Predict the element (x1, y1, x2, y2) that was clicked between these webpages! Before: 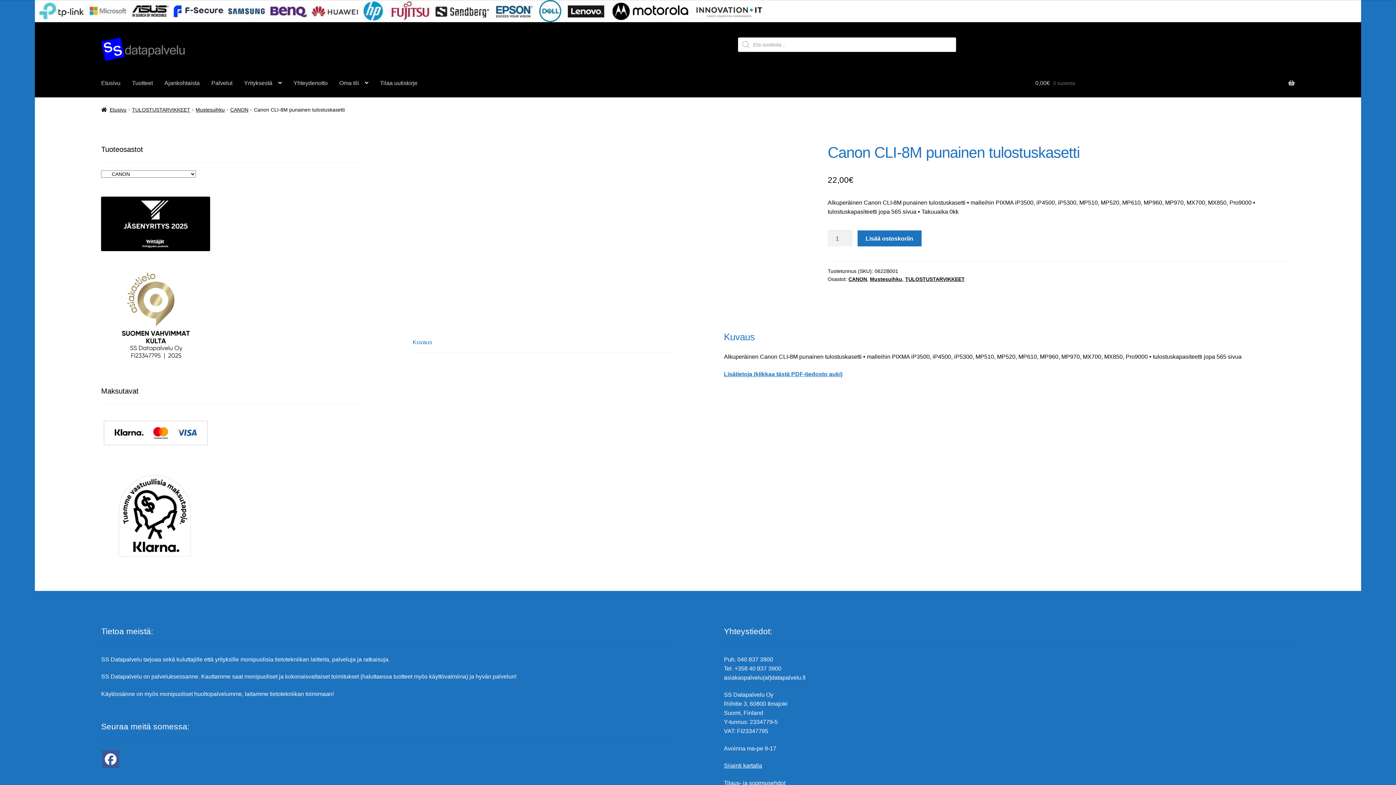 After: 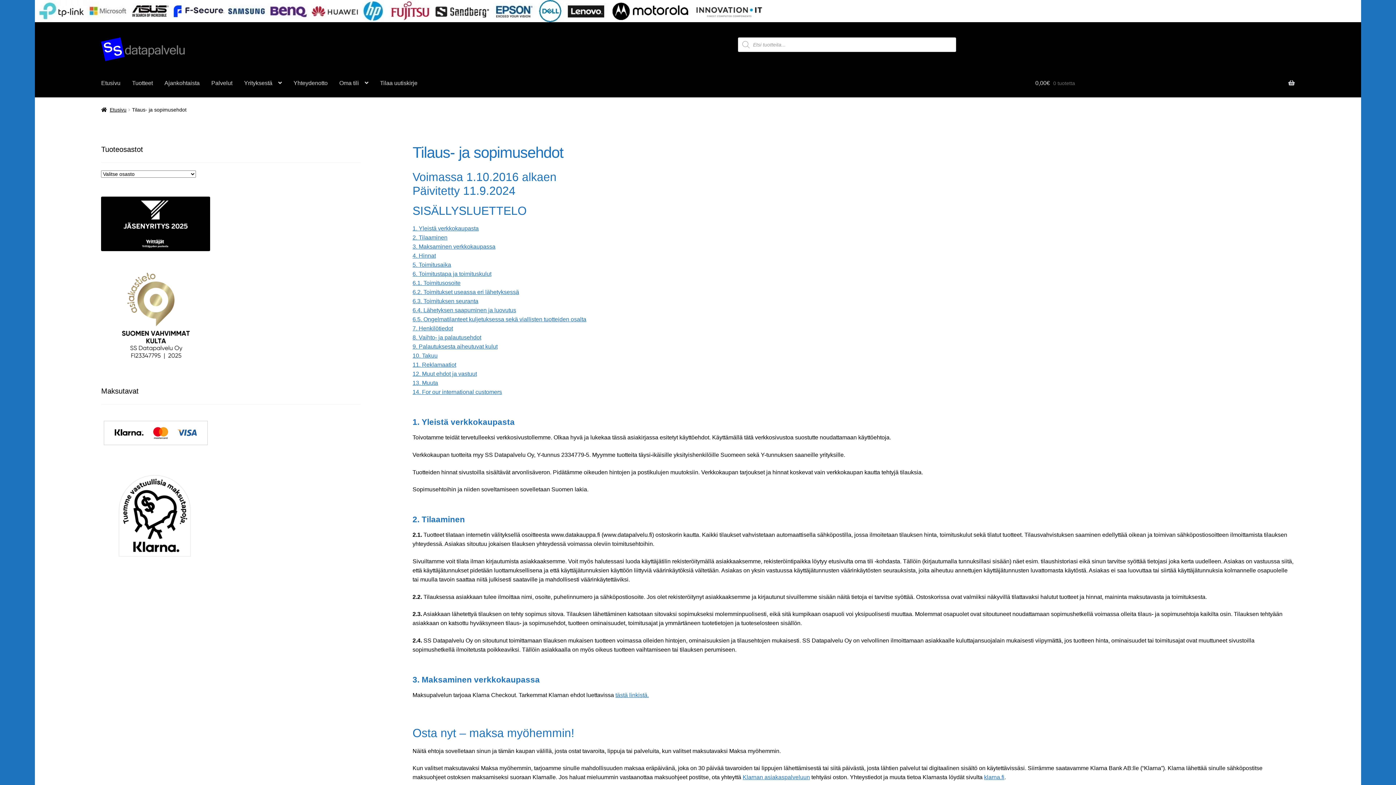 Action: label: Tilaus- ja sopimusehdot bbox: (724, 780, 785, 786)